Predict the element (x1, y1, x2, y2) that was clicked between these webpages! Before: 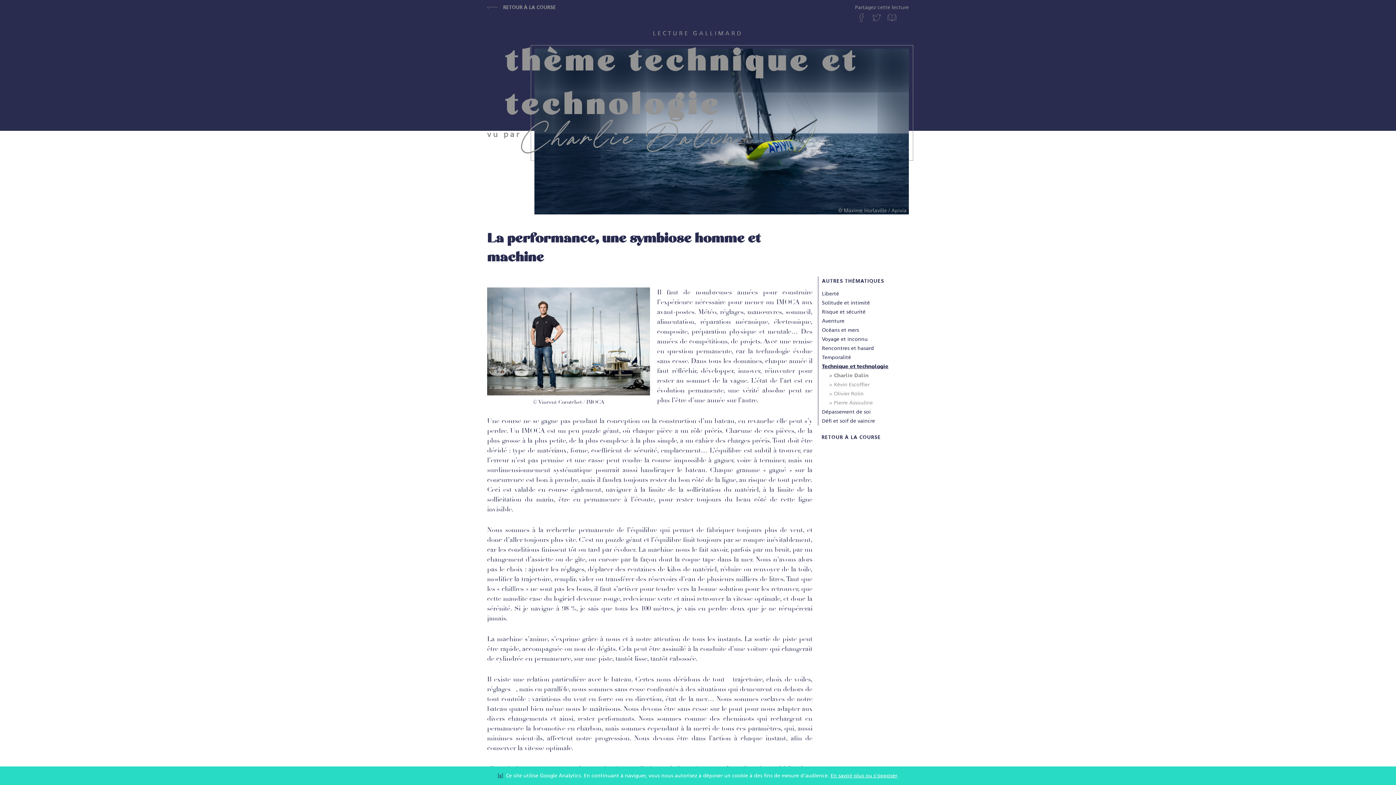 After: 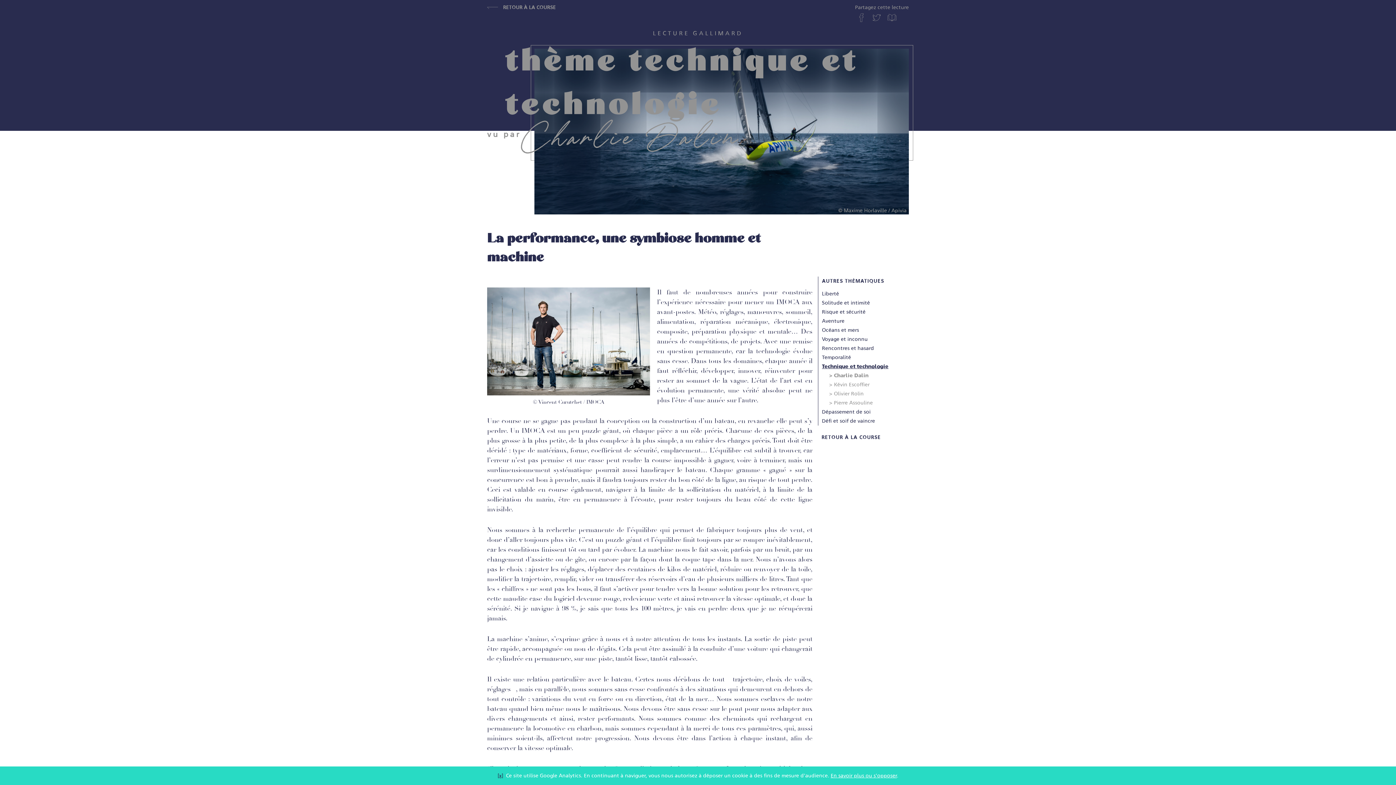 Action: bbox: (870, 11, 885, 24)